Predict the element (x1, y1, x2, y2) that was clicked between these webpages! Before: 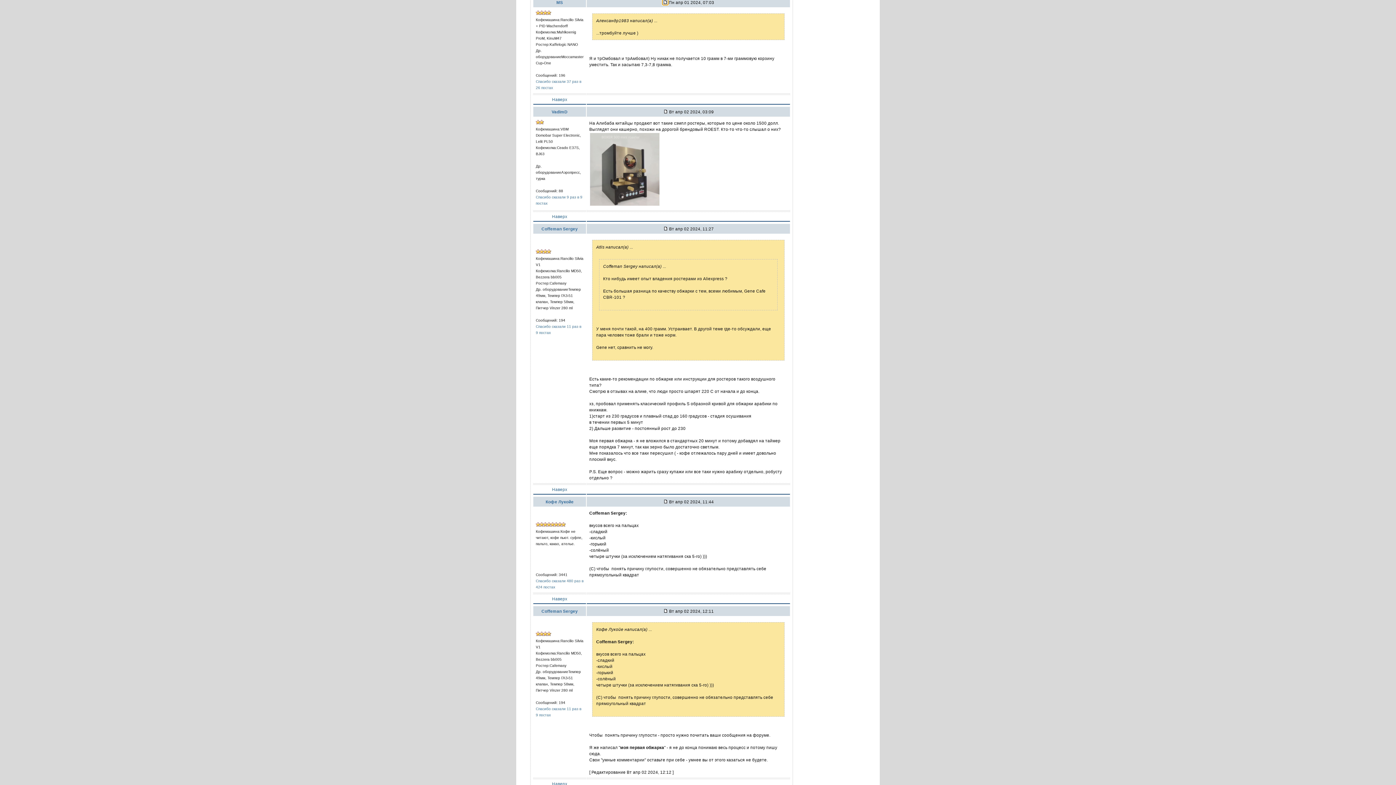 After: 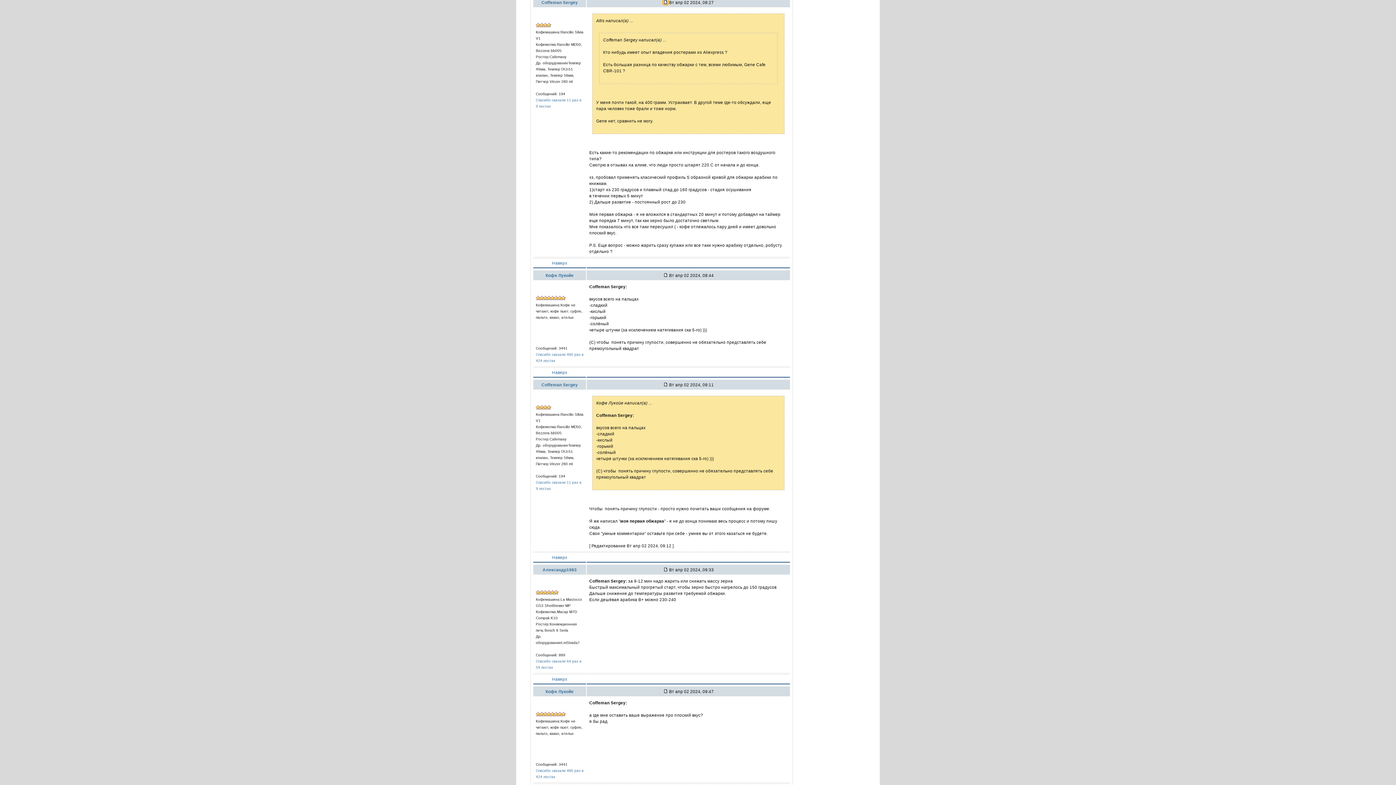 Action: bbox: (663, 226, 668, 231)